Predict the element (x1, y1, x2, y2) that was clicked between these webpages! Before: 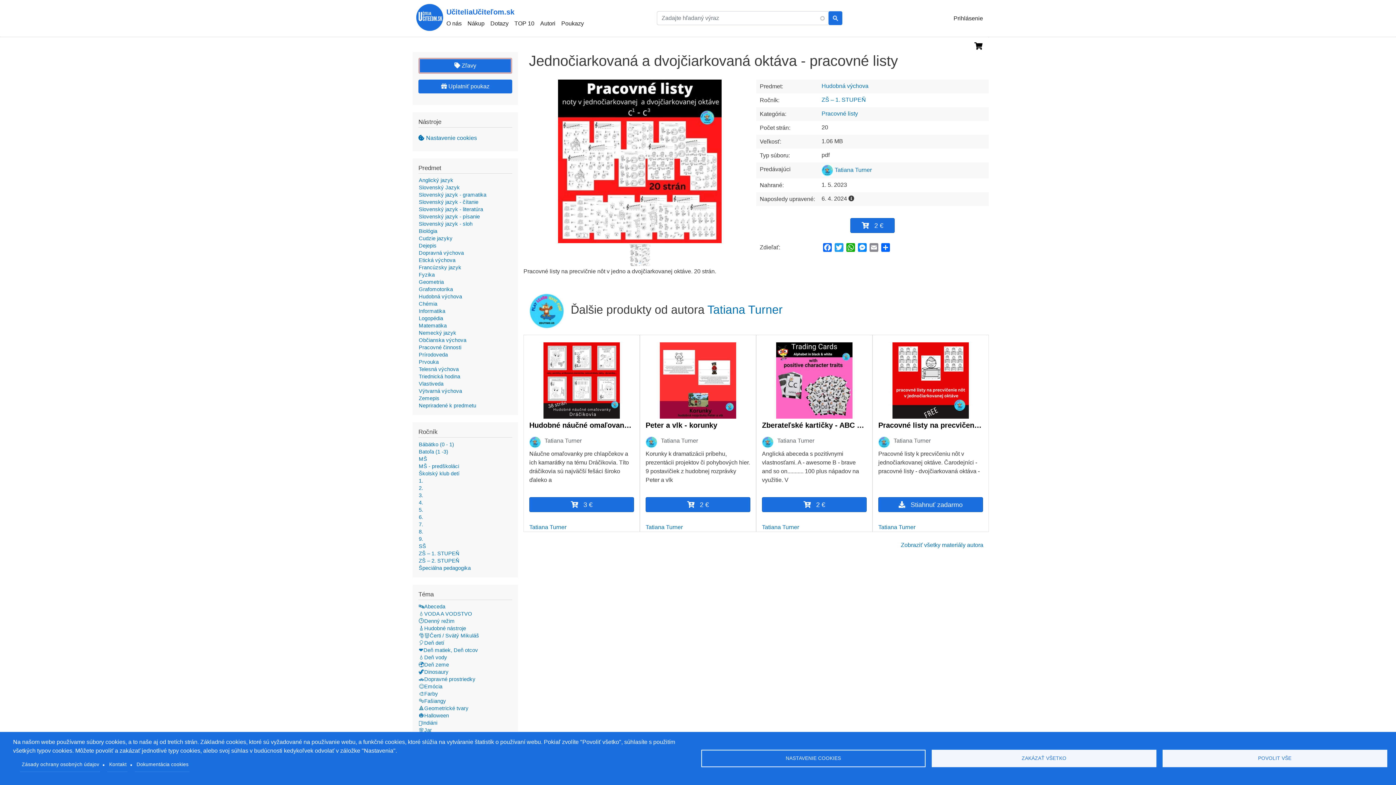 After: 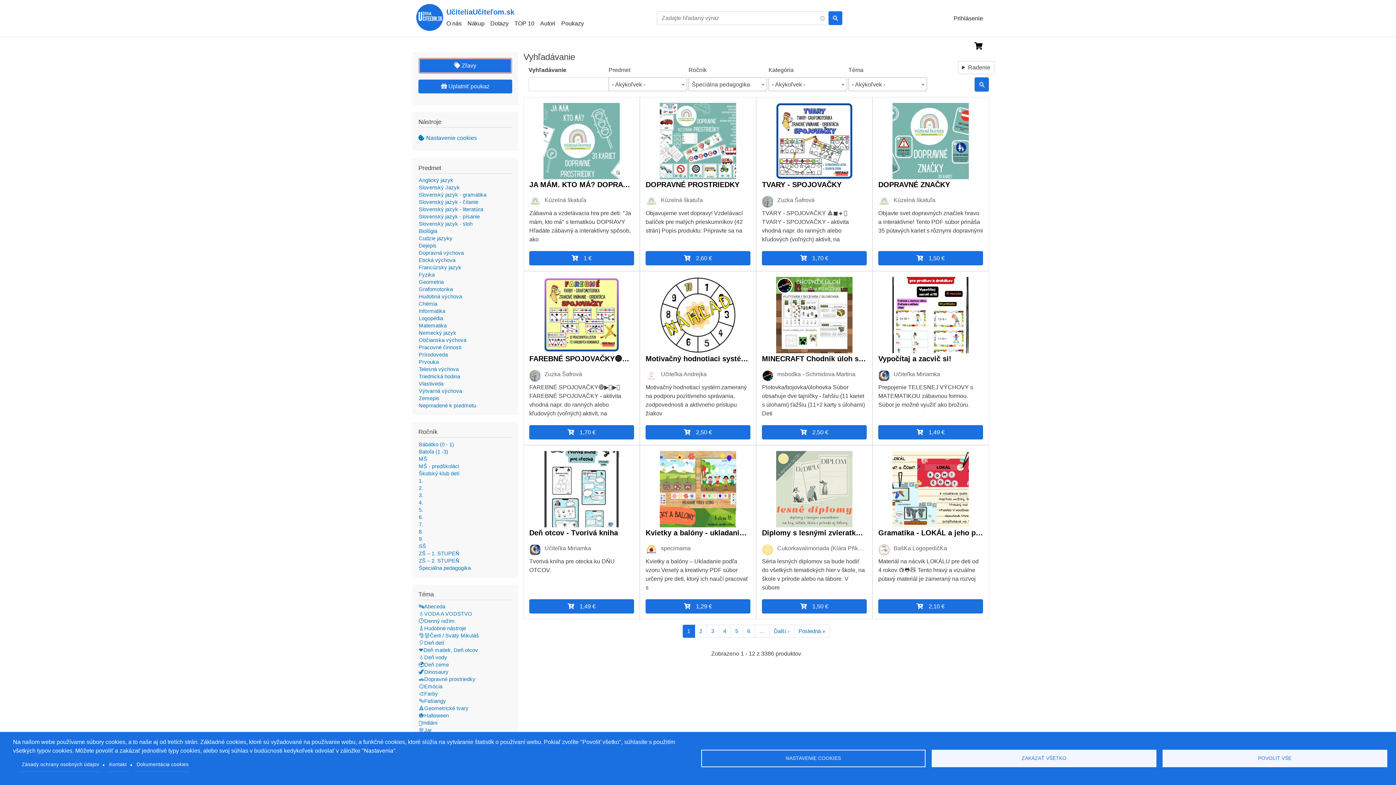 Action: label: Špeciálna pedagogika bbox: (418, 565, 470, 571)